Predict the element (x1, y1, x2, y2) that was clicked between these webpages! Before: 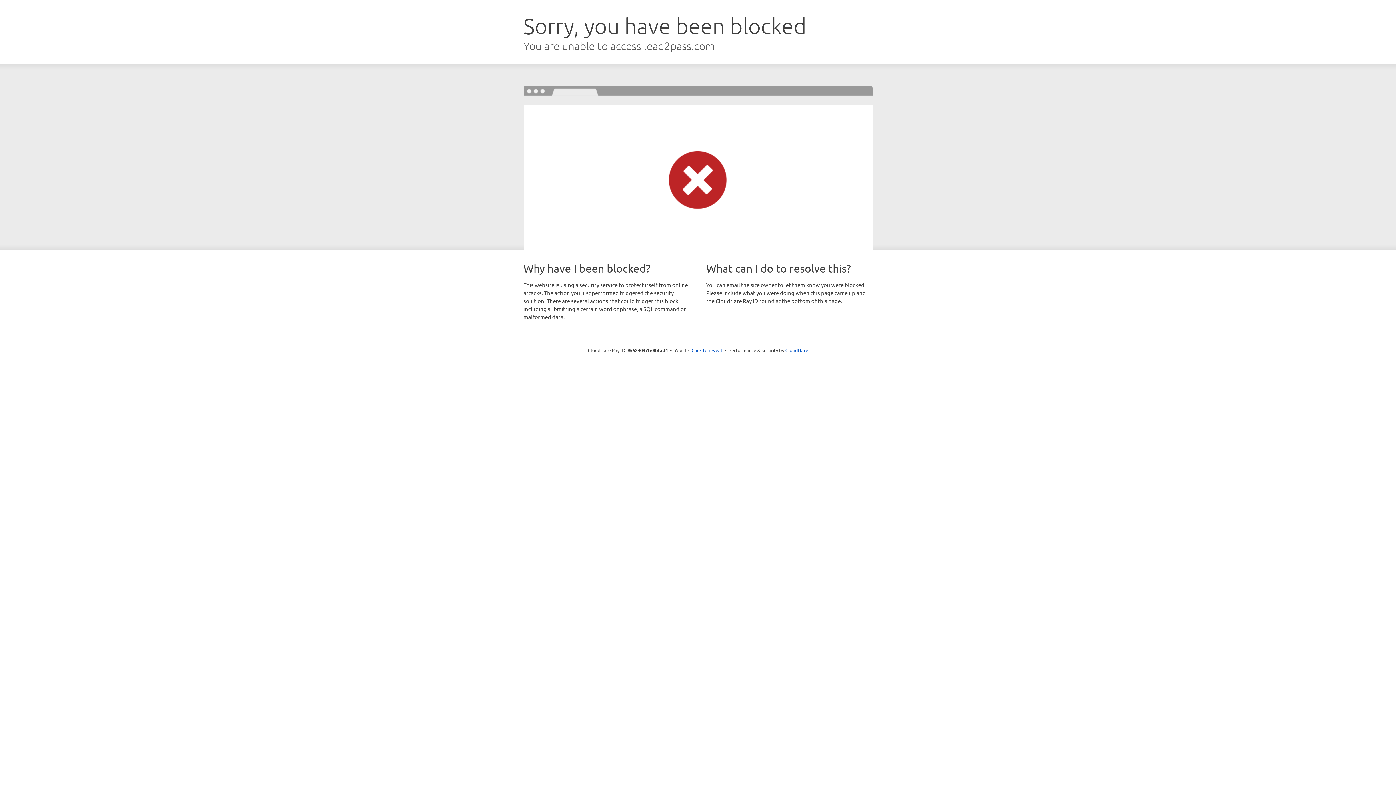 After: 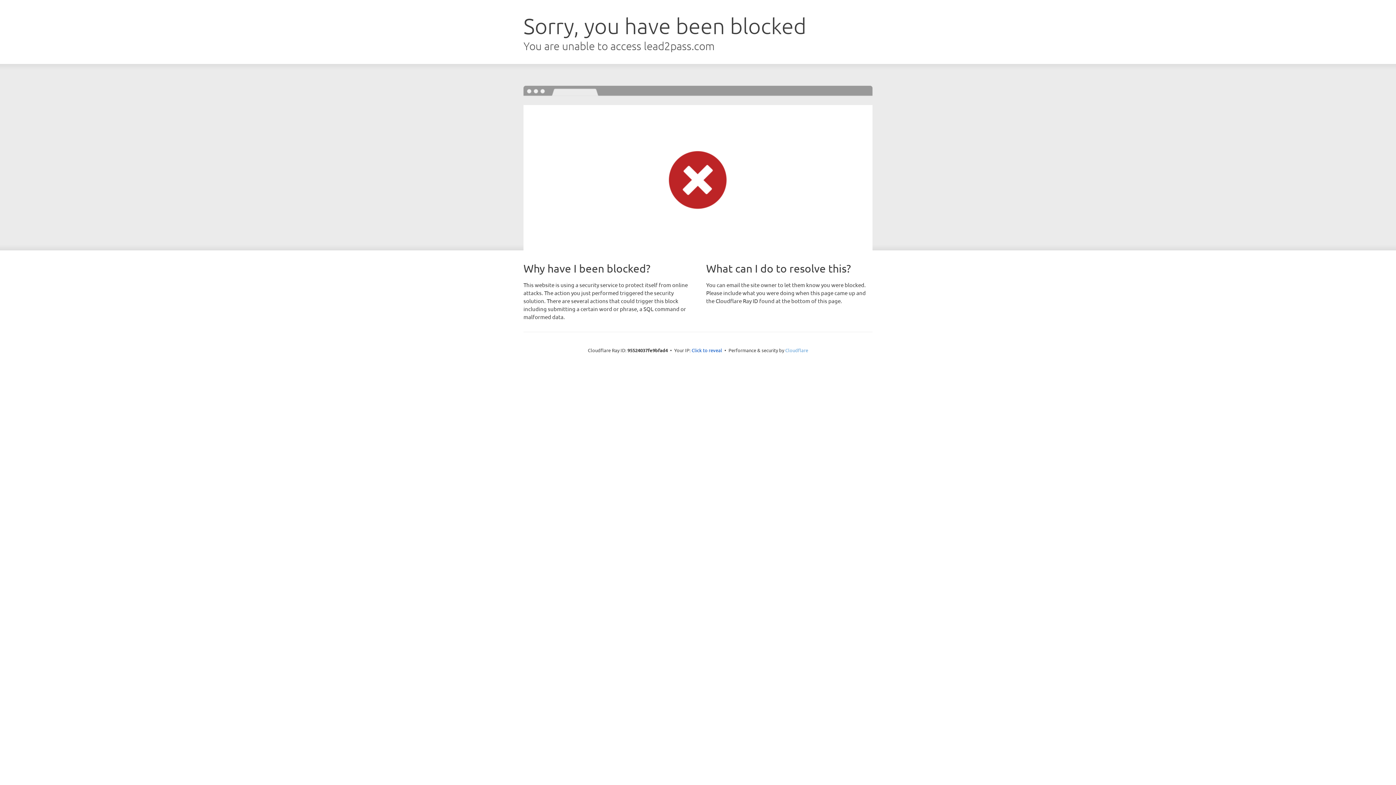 Action: bbox: (785, 347, 808, 353) label: Cloudflare